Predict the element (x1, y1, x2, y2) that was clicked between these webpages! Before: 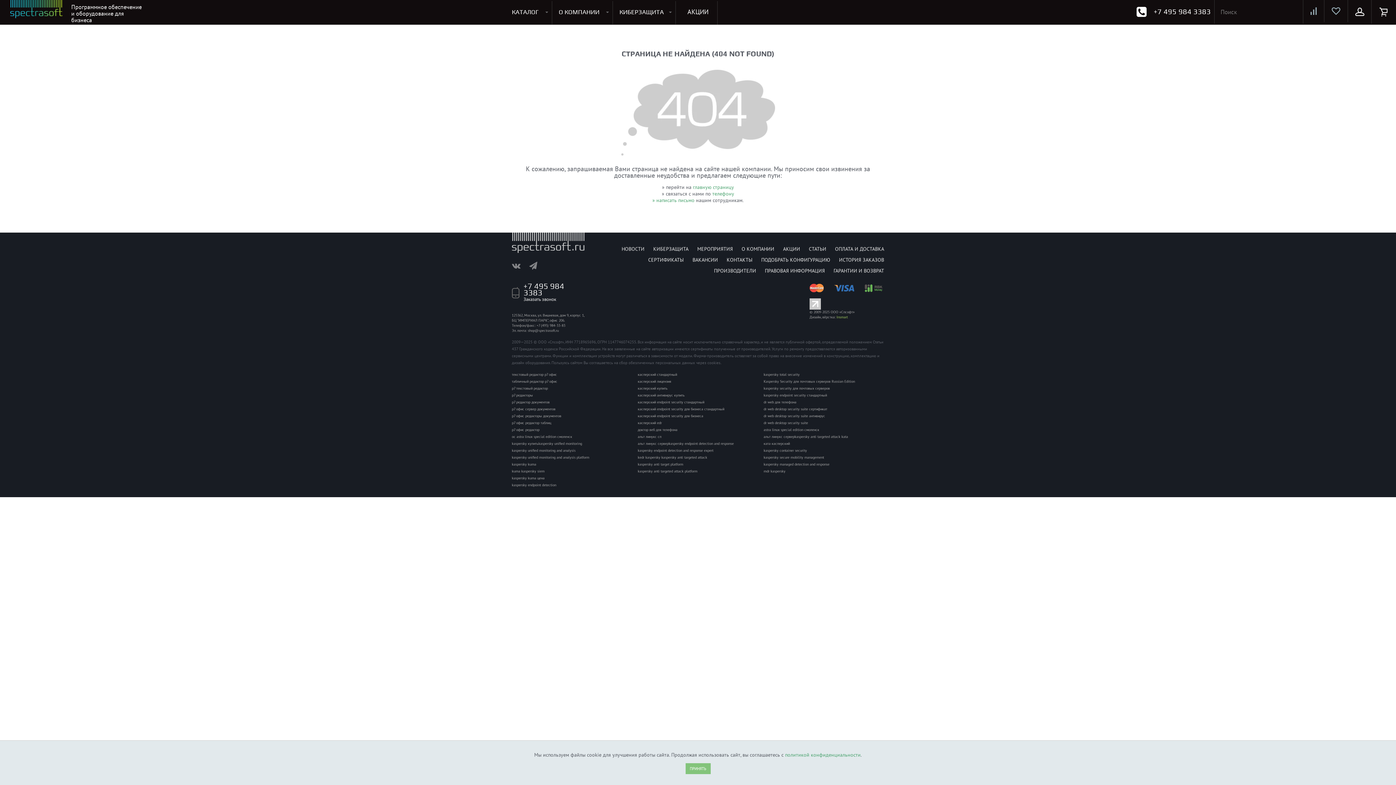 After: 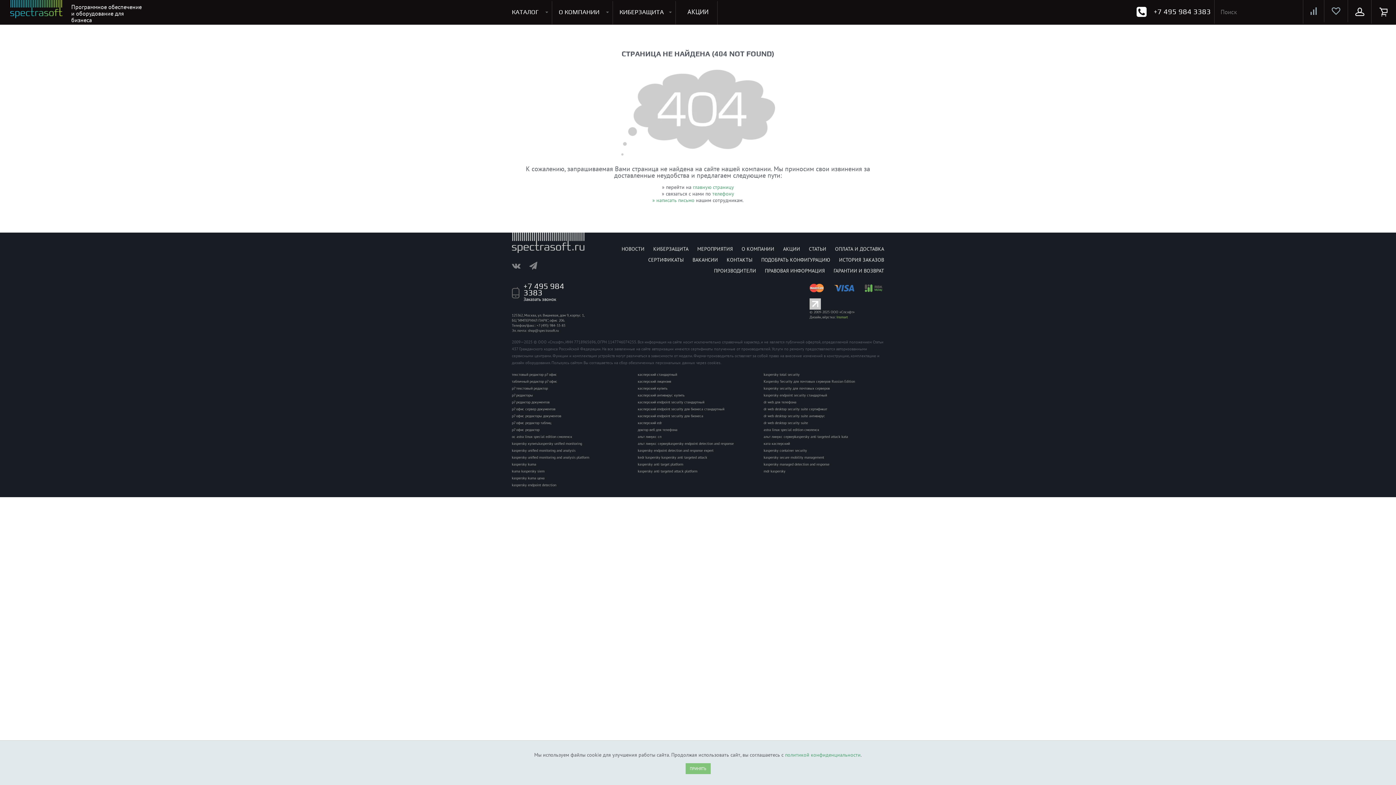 Action: bbox: (512, 393, 533, 397) label: р7 редакторы